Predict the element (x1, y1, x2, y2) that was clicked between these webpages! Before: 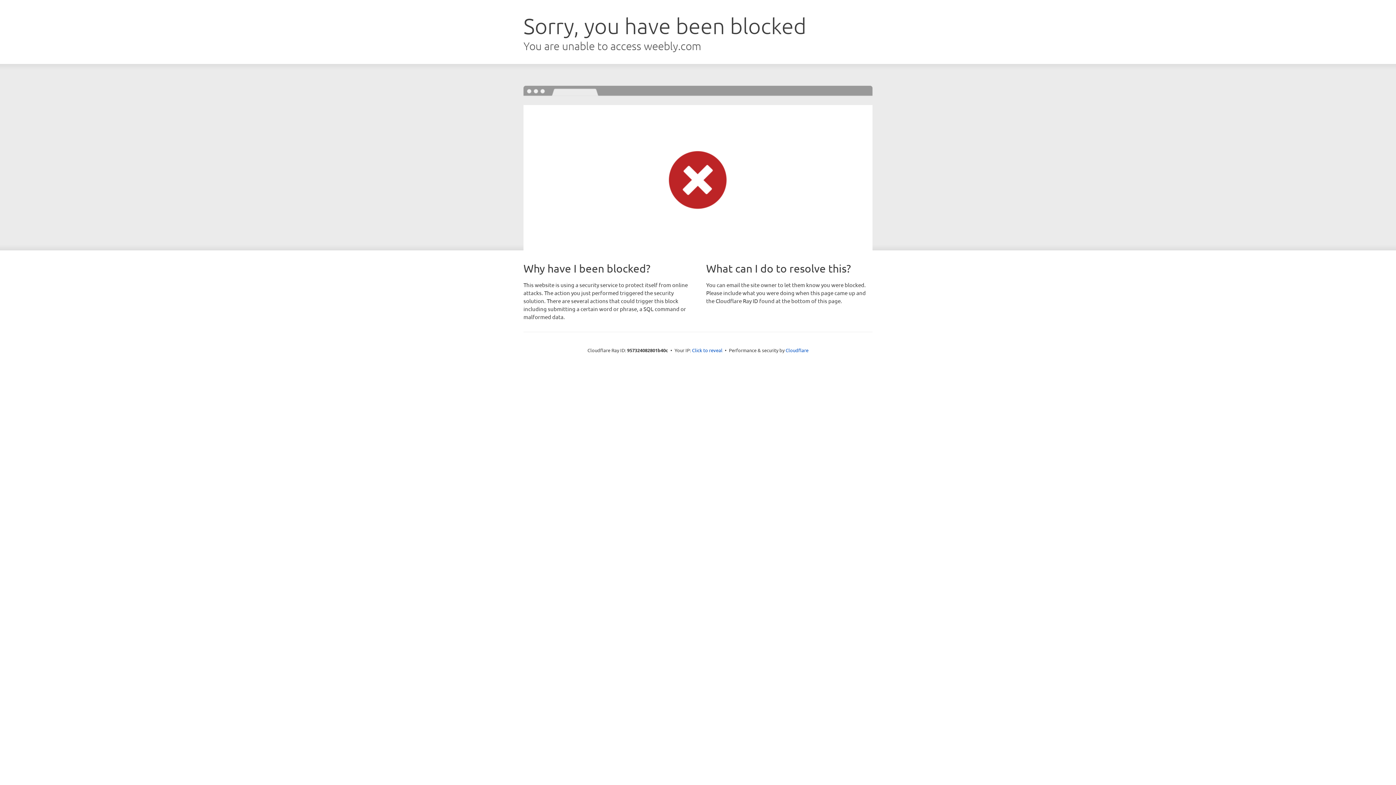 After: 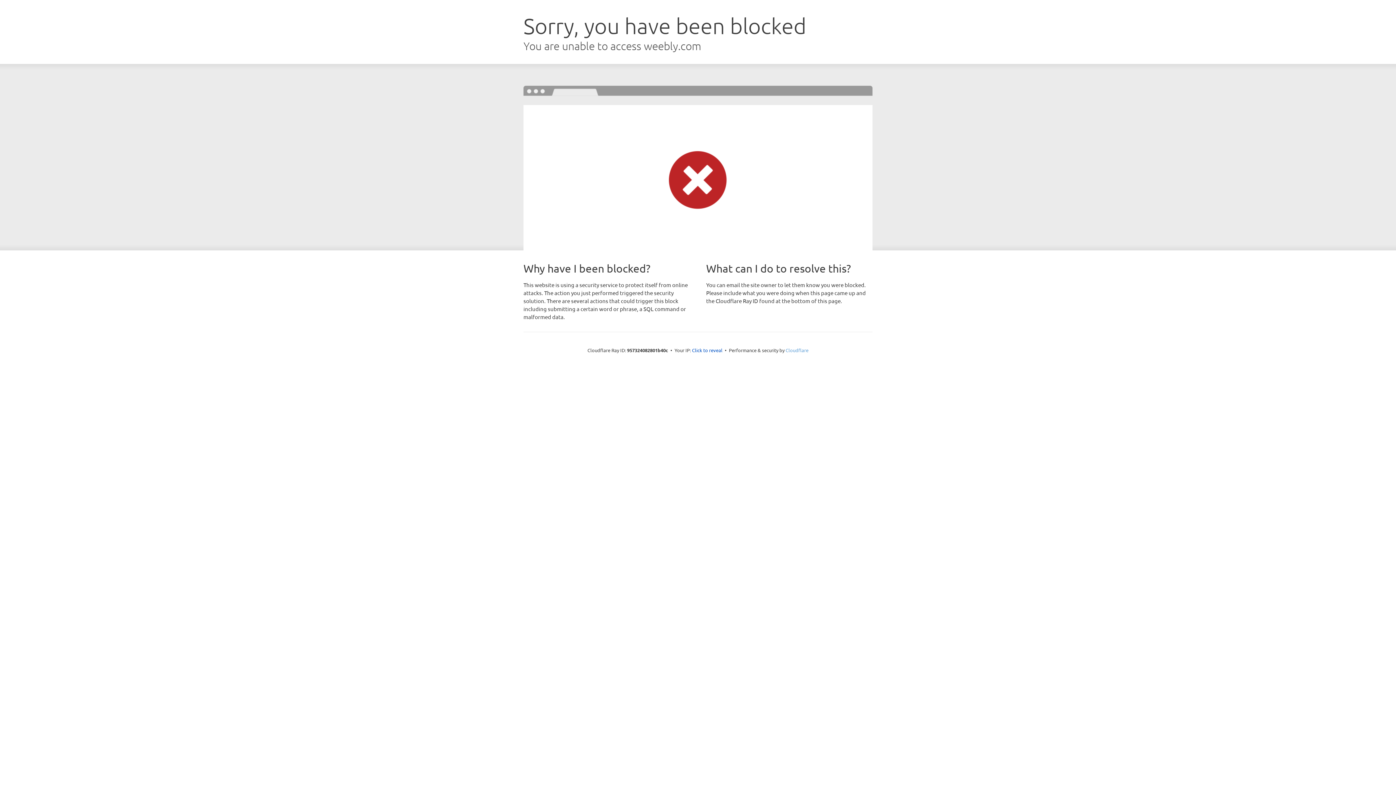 Action: label: Cloudflare bbox: (785, 347, 808, 353)